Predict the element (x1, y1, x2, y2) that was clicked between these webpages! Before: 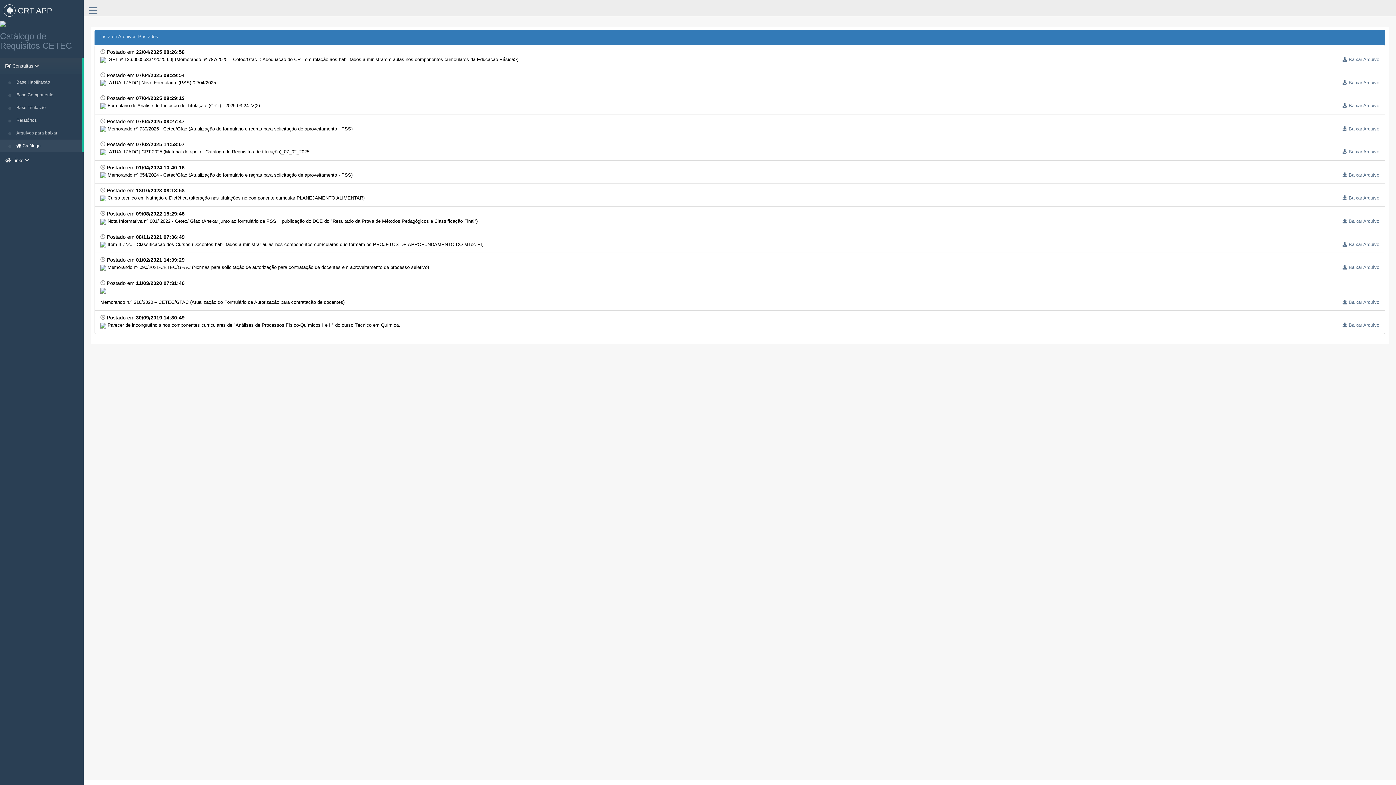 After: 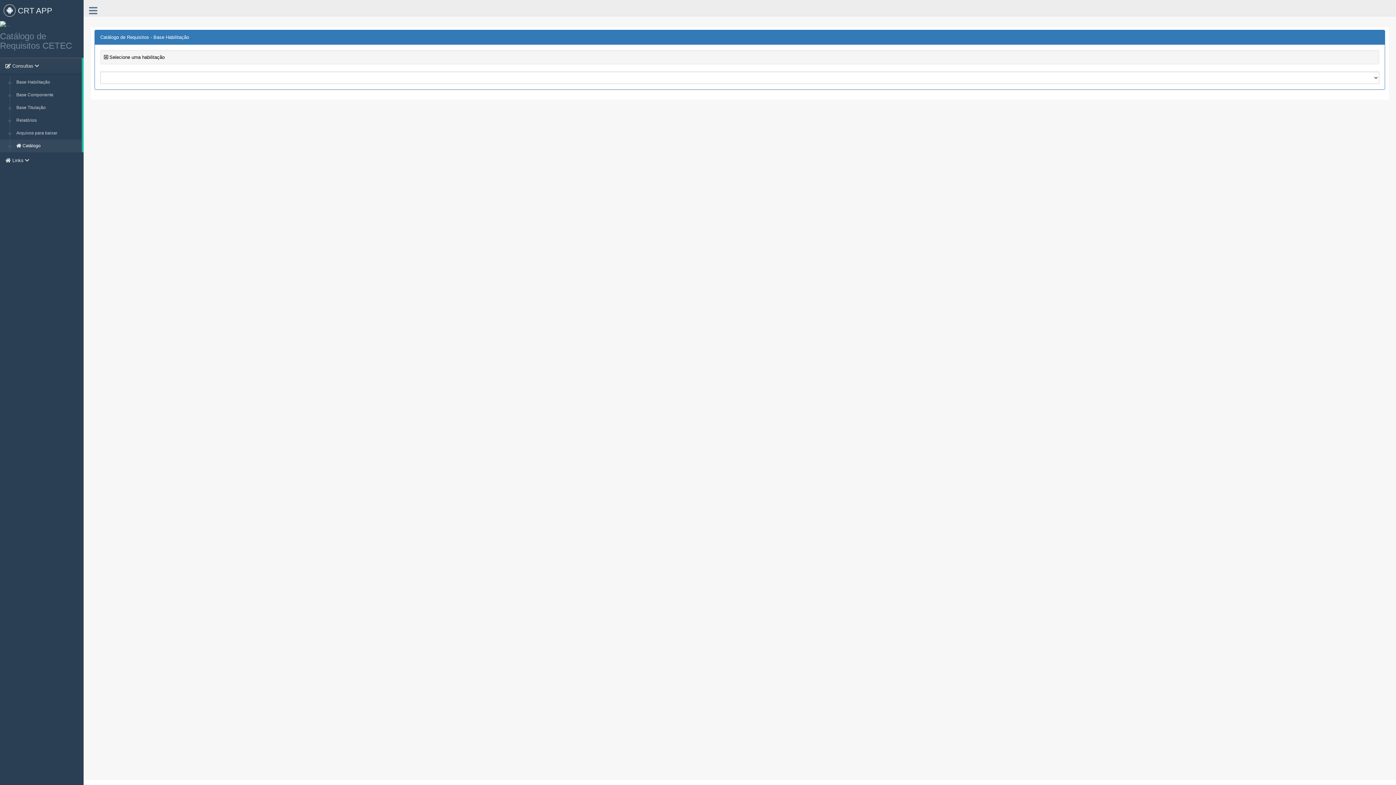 Action: label: Relatórios bbox: (13, 114, 81, 126)